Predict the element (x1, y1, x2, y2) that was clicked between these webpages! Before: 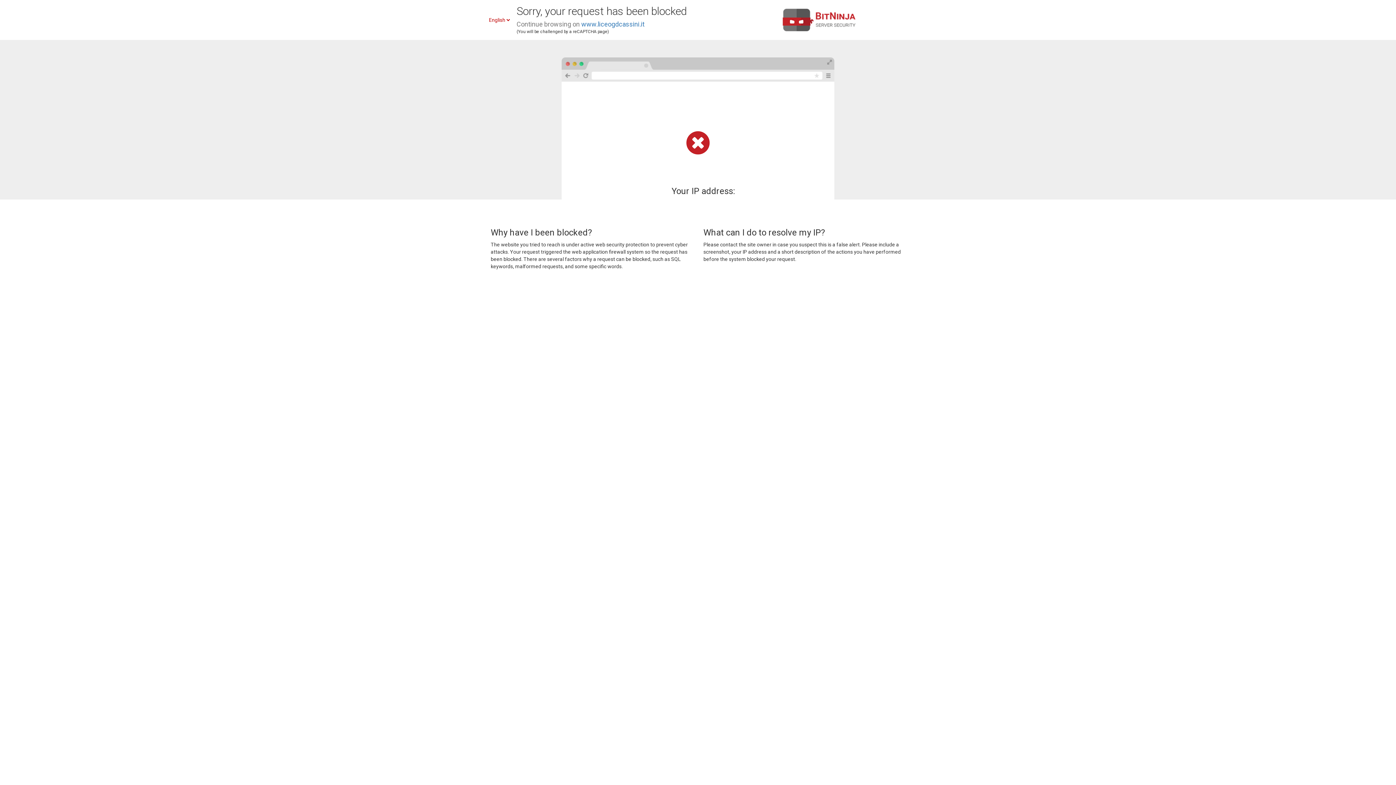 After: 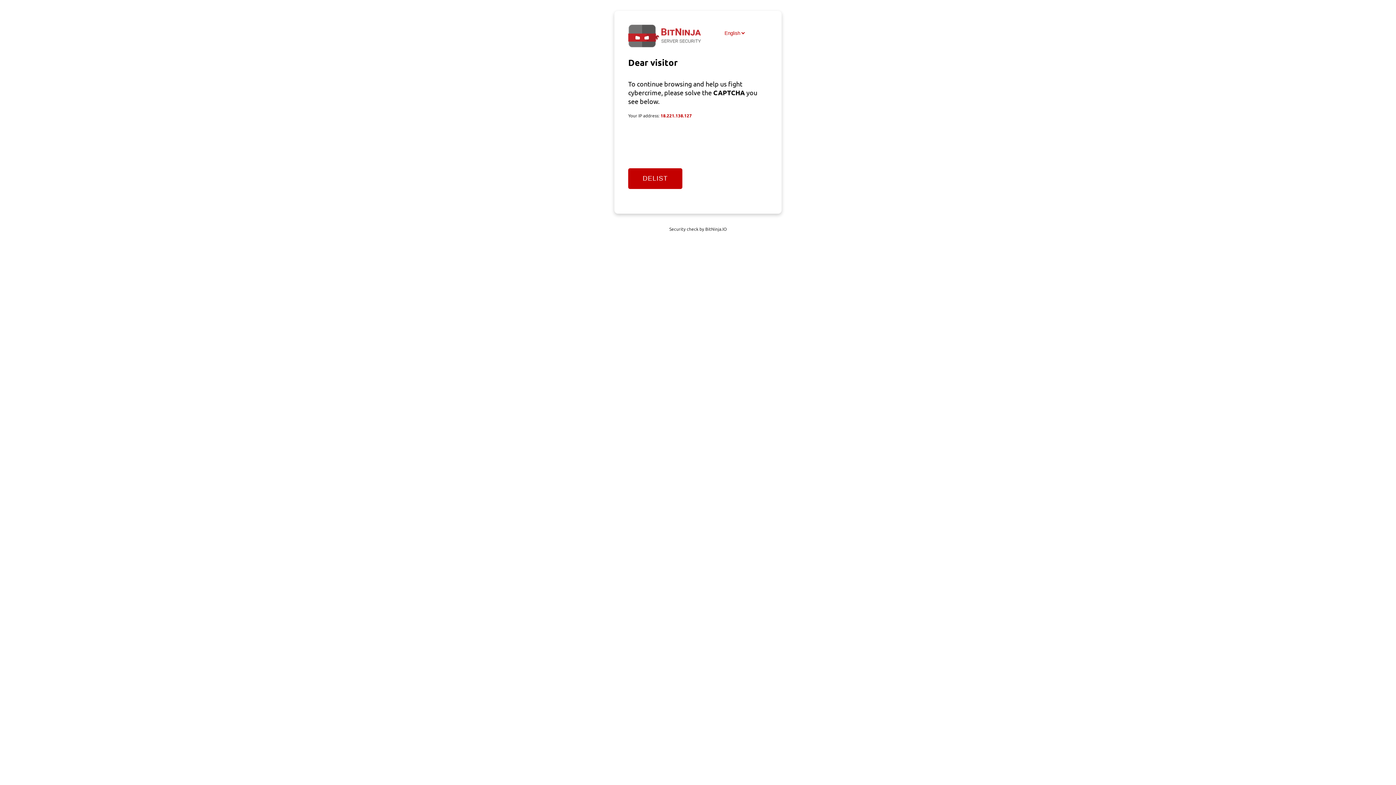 Action: bbox: (581, 20, 644, 28) label: www.liceogdcassini.it